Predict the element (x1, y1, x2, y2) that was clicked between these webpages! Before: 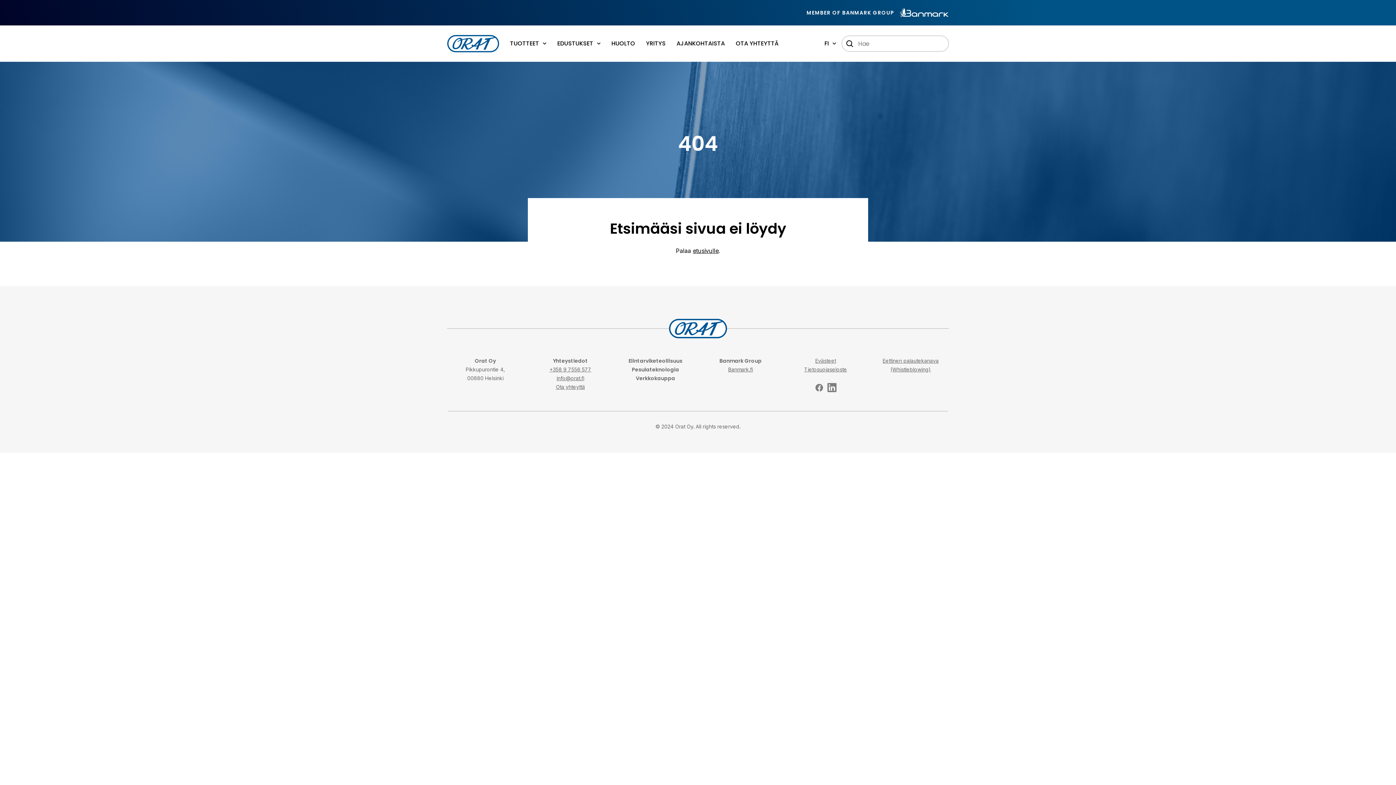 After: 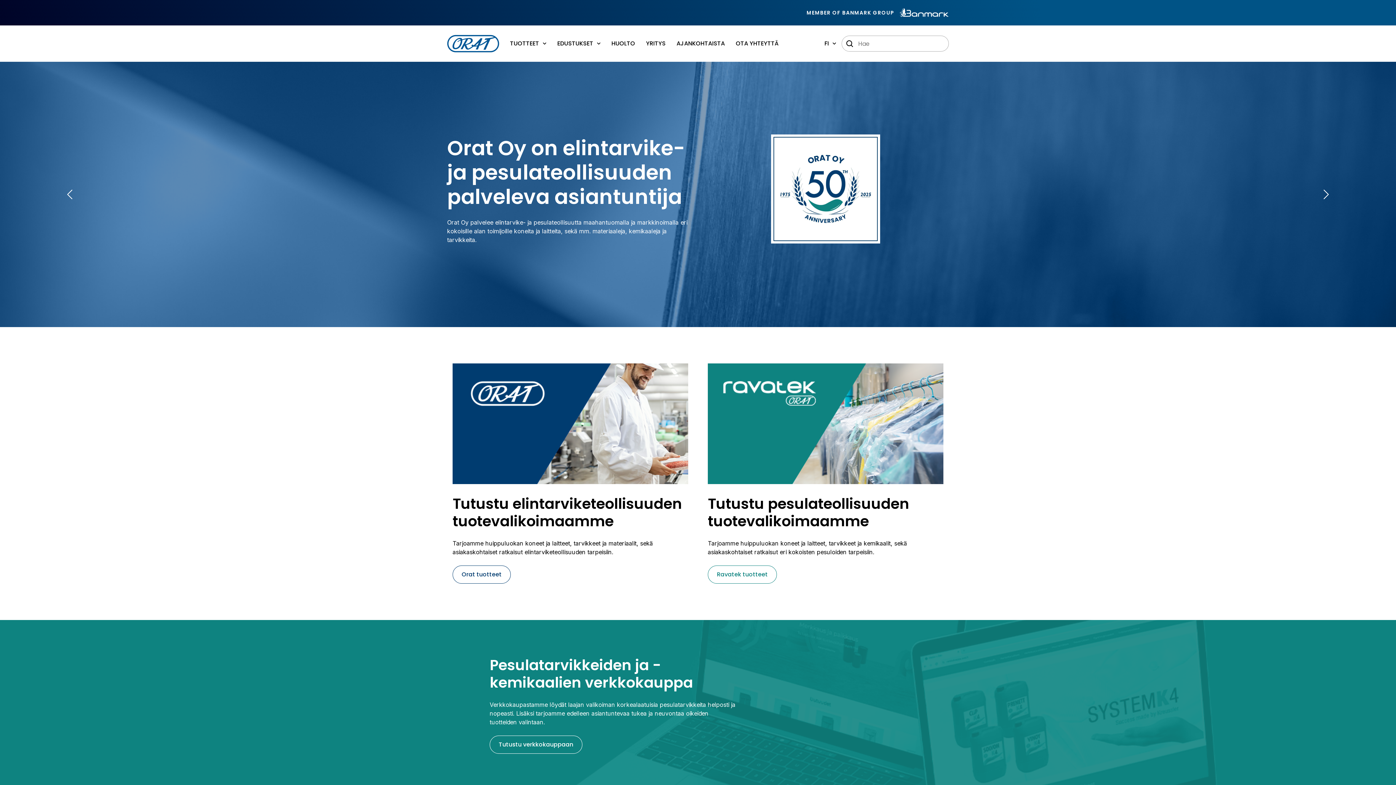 Action: label: etusivulle bbox: (693, 247, 718, 254)